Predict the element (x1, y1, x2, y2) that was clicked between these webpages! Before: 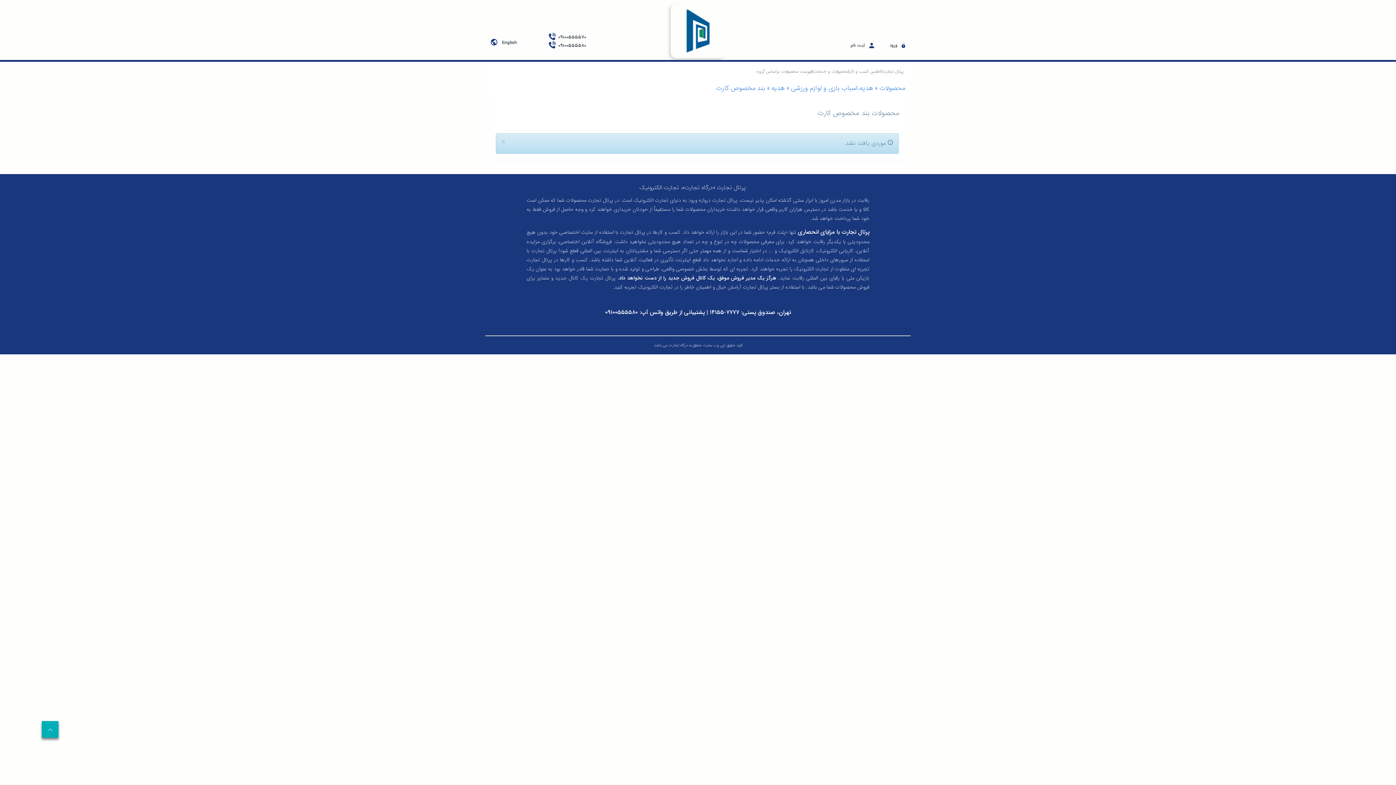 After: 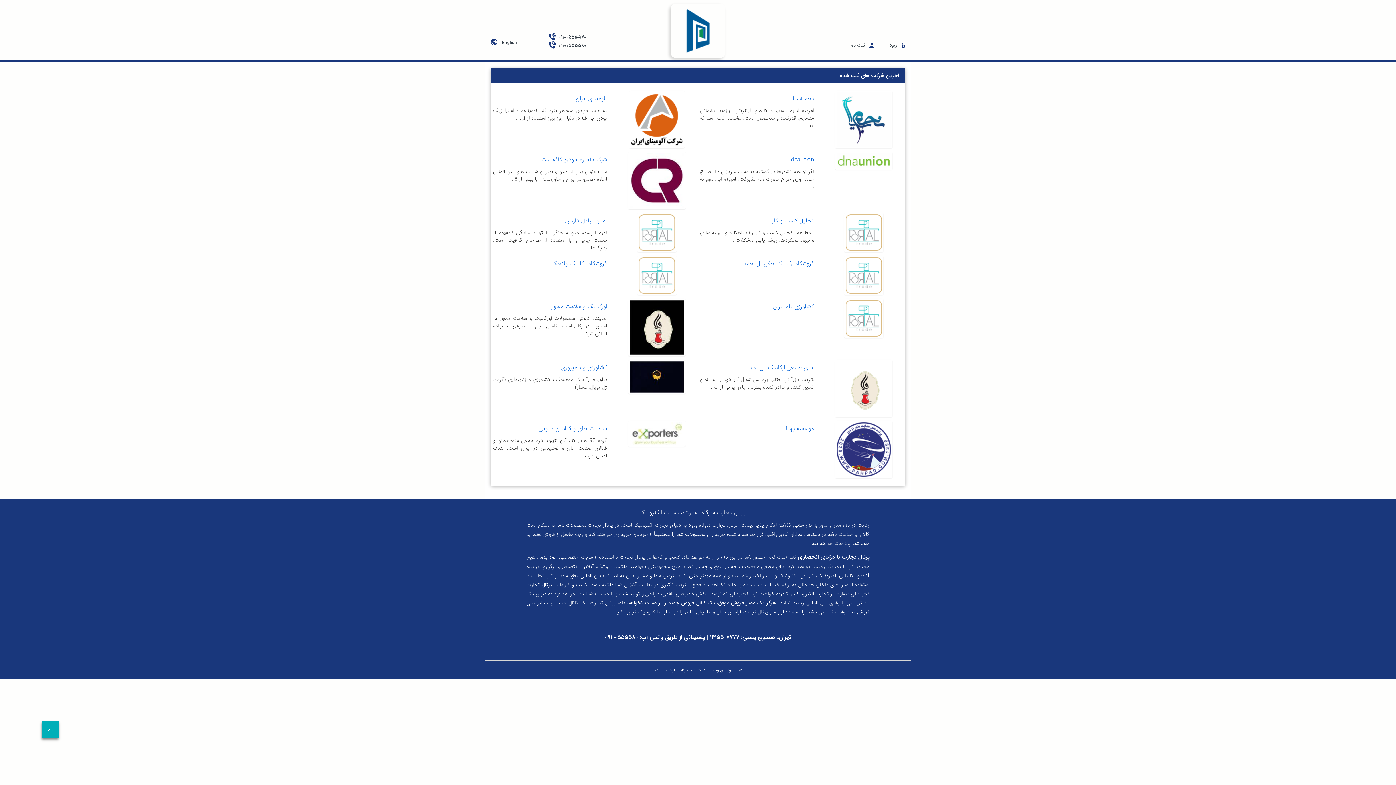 Action: bbox: (849, 68, 881, 74) label: اطلس کسب و کار